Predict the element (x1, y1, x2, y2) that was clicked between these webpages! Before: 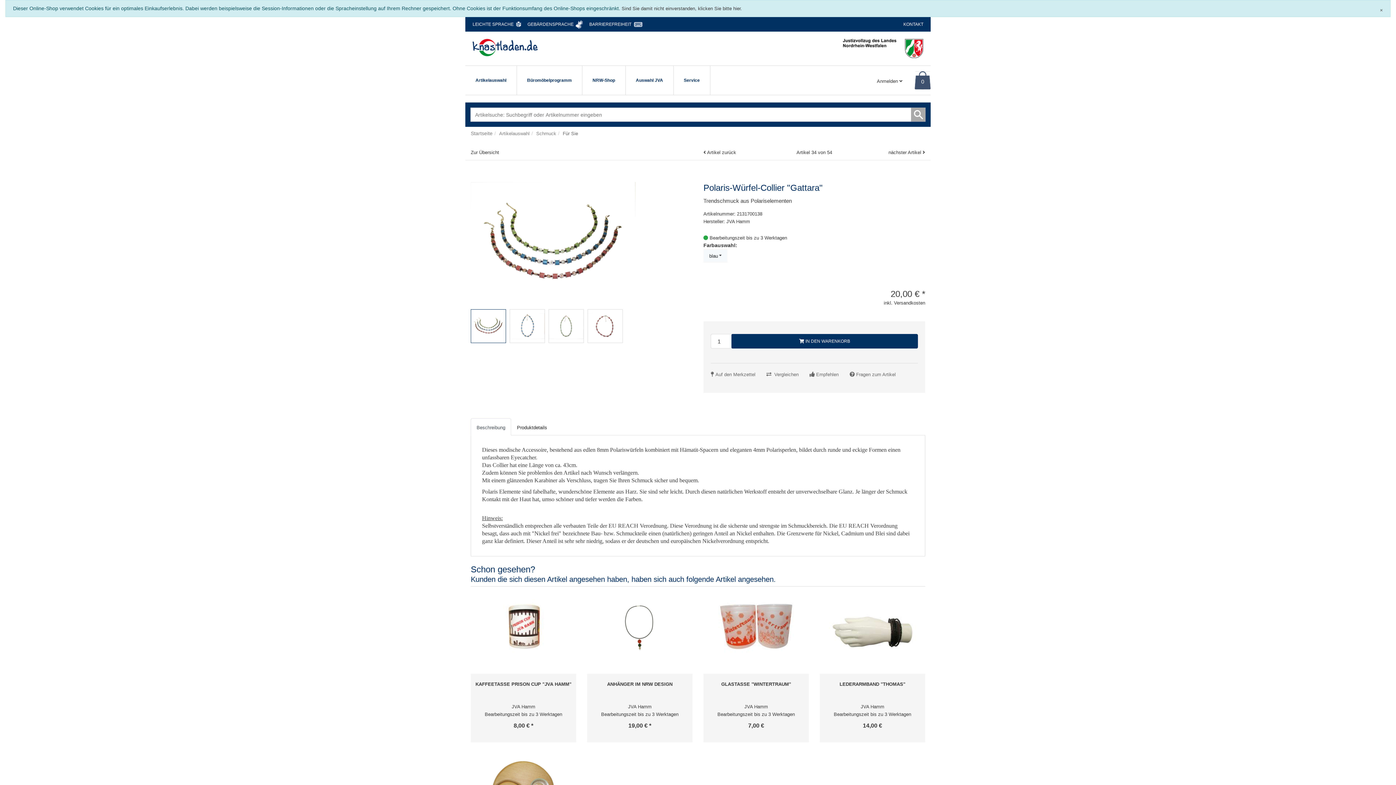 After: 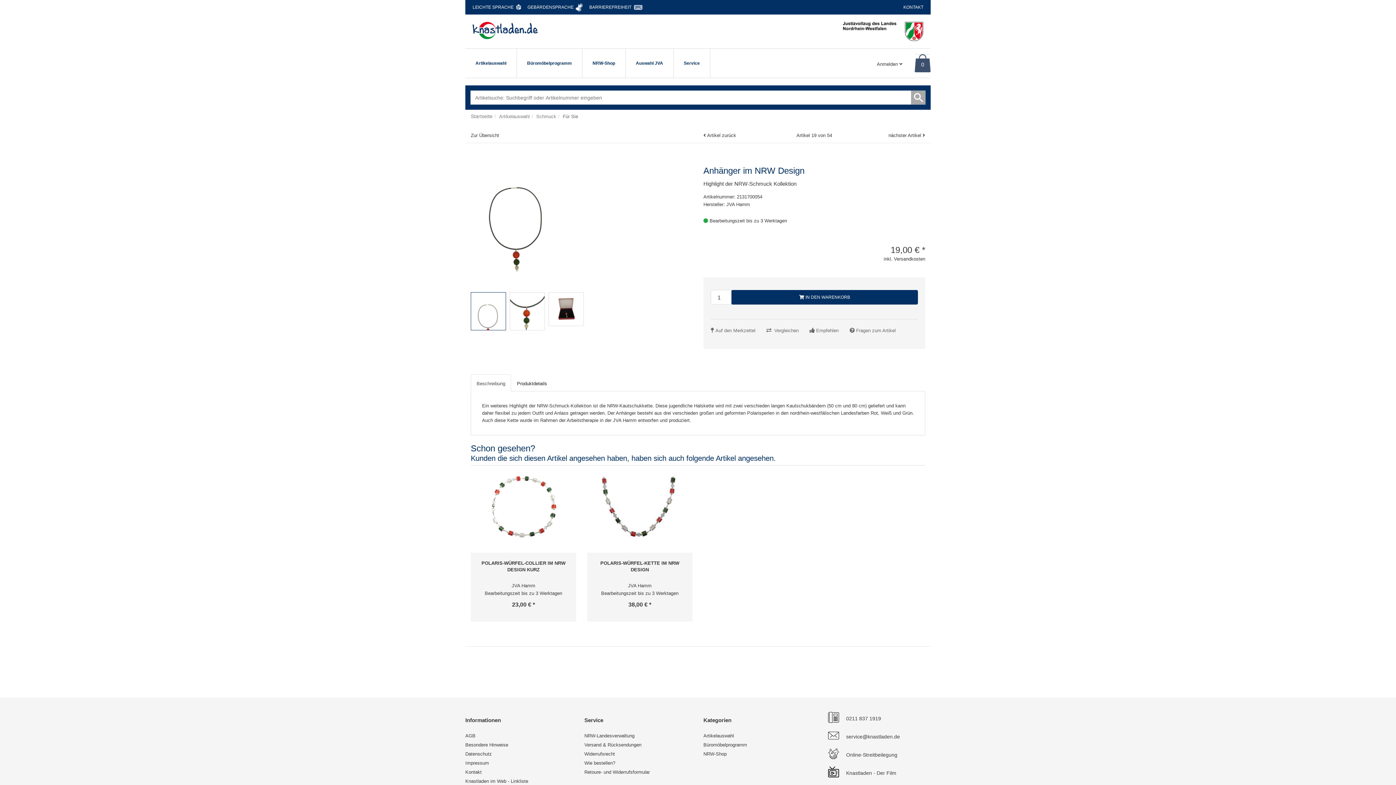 Action: label: ANHÄNGER IM NRW DESIGN
JVA Hamm
Bearbeitungszeit bis zu 3 Werktagen
19,00 € * bbox: (587, 594, 692, 742)